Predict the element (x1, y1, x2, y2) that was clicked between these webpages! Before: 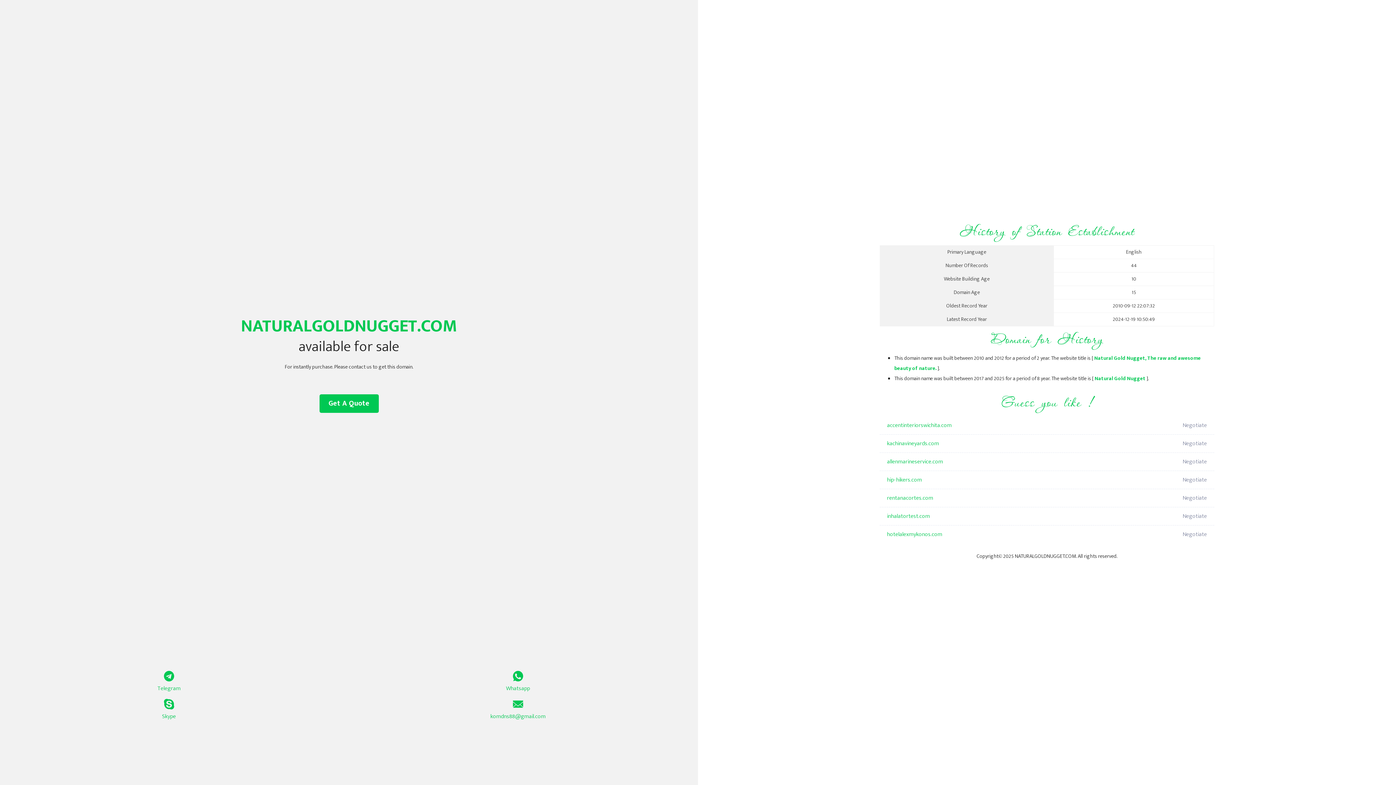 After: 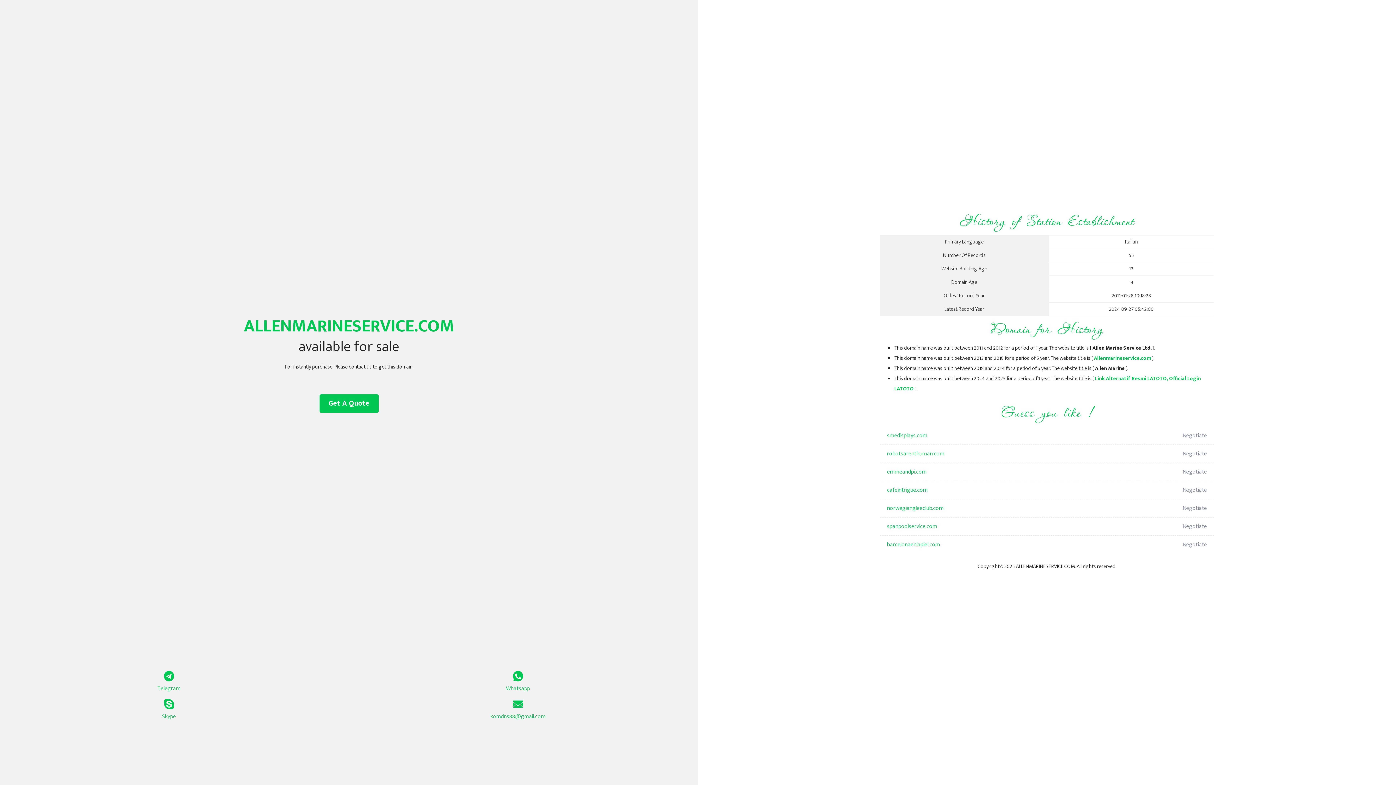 Action: bbox: (887, 453, 1098, 471) label: allenmarineservice.com